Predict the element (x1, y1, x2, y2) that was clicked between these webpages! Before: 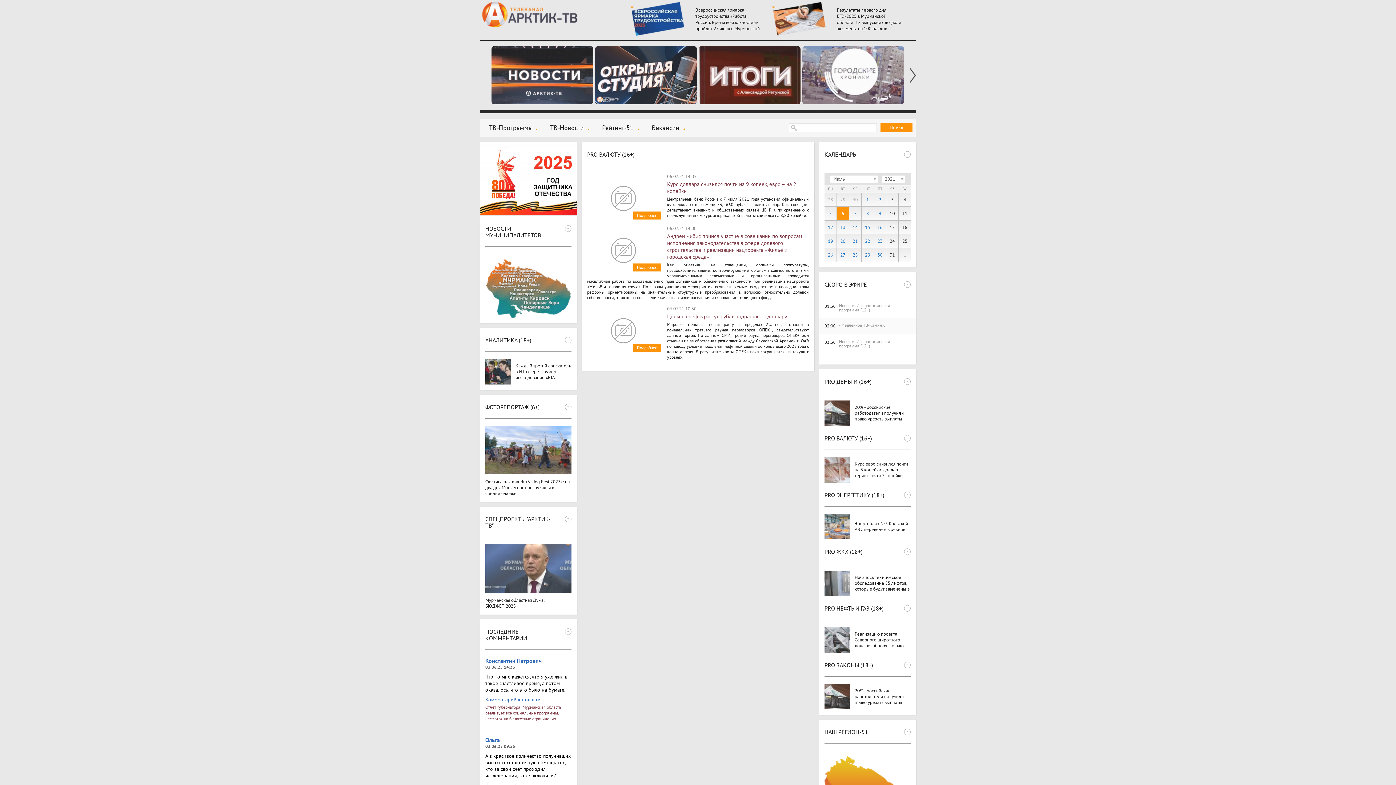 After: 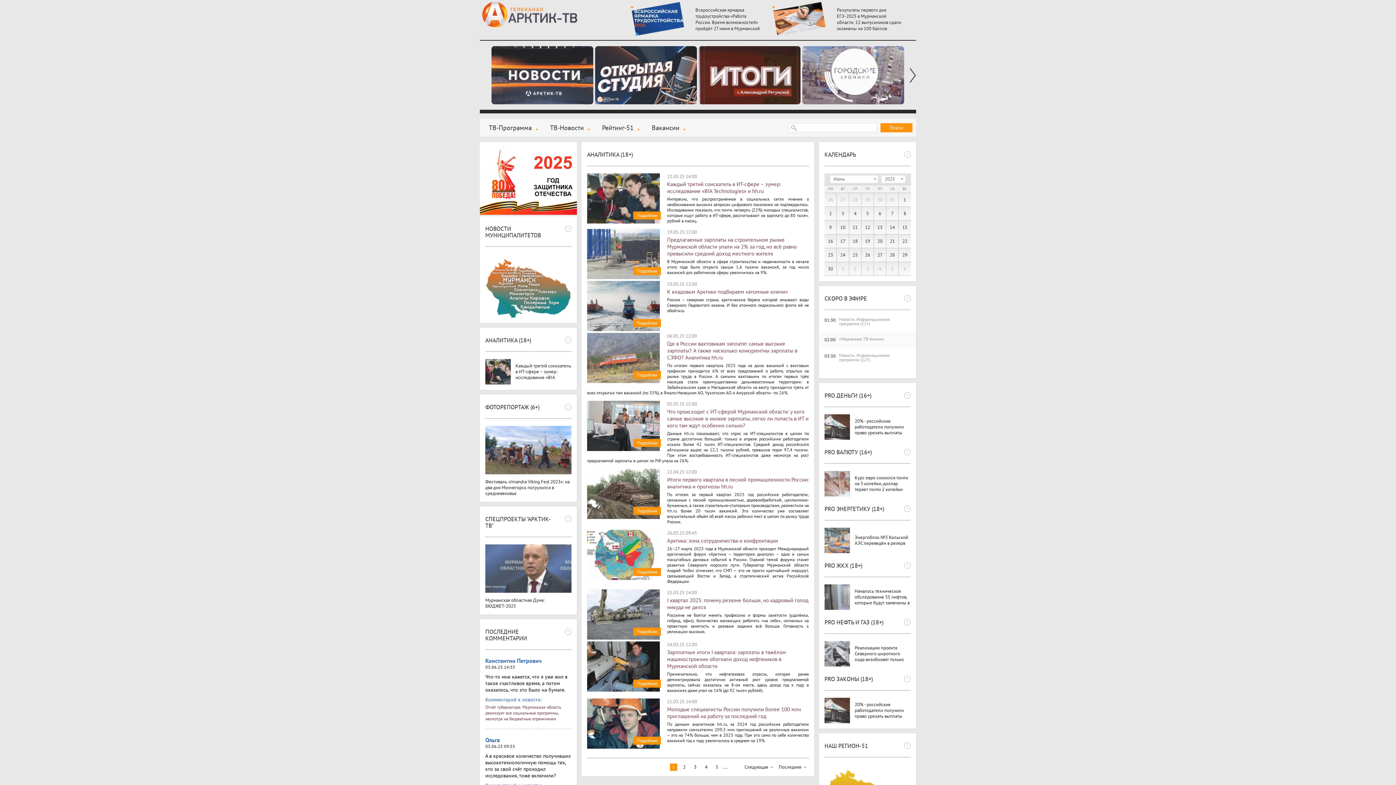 Action: bbox: (485, 337, 531, 343) label: АНАЛИТИКА (18+)